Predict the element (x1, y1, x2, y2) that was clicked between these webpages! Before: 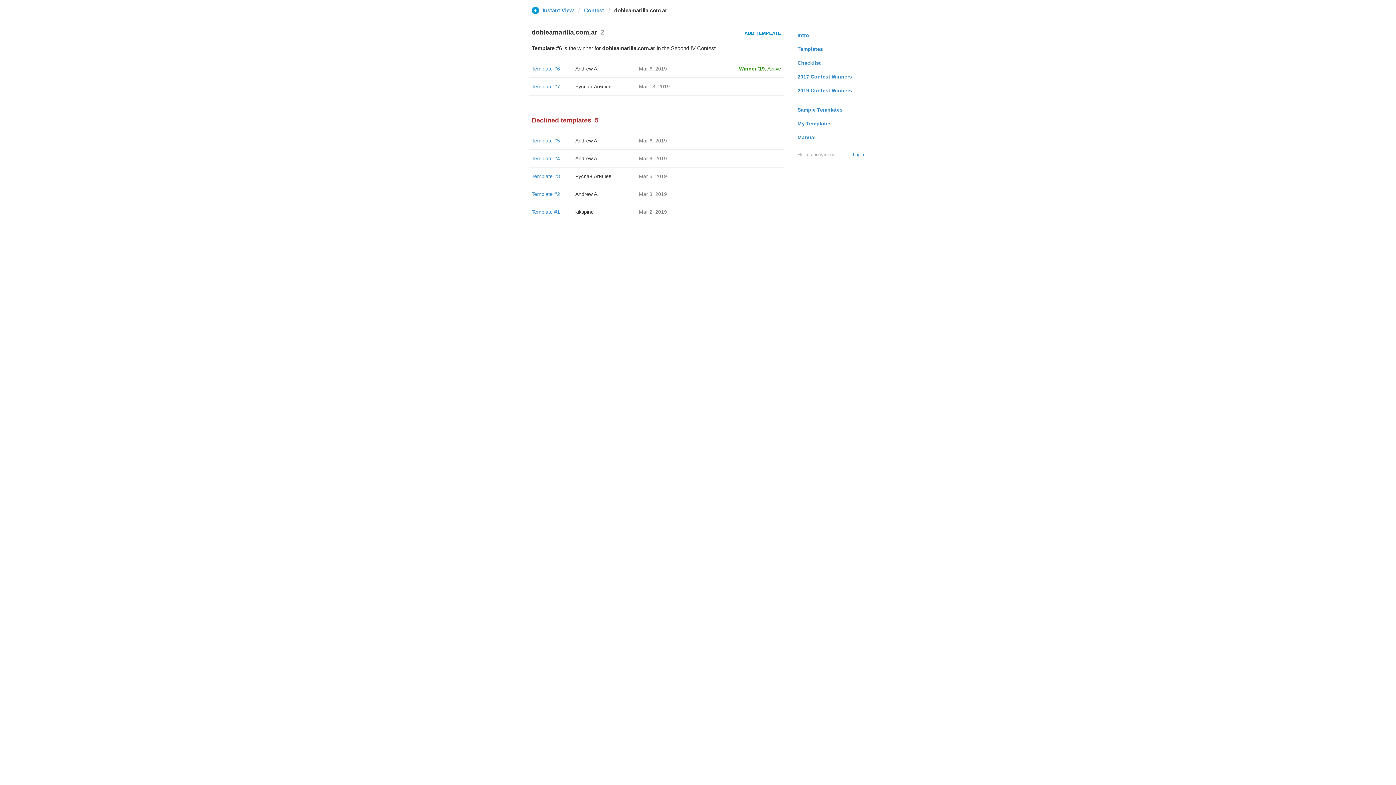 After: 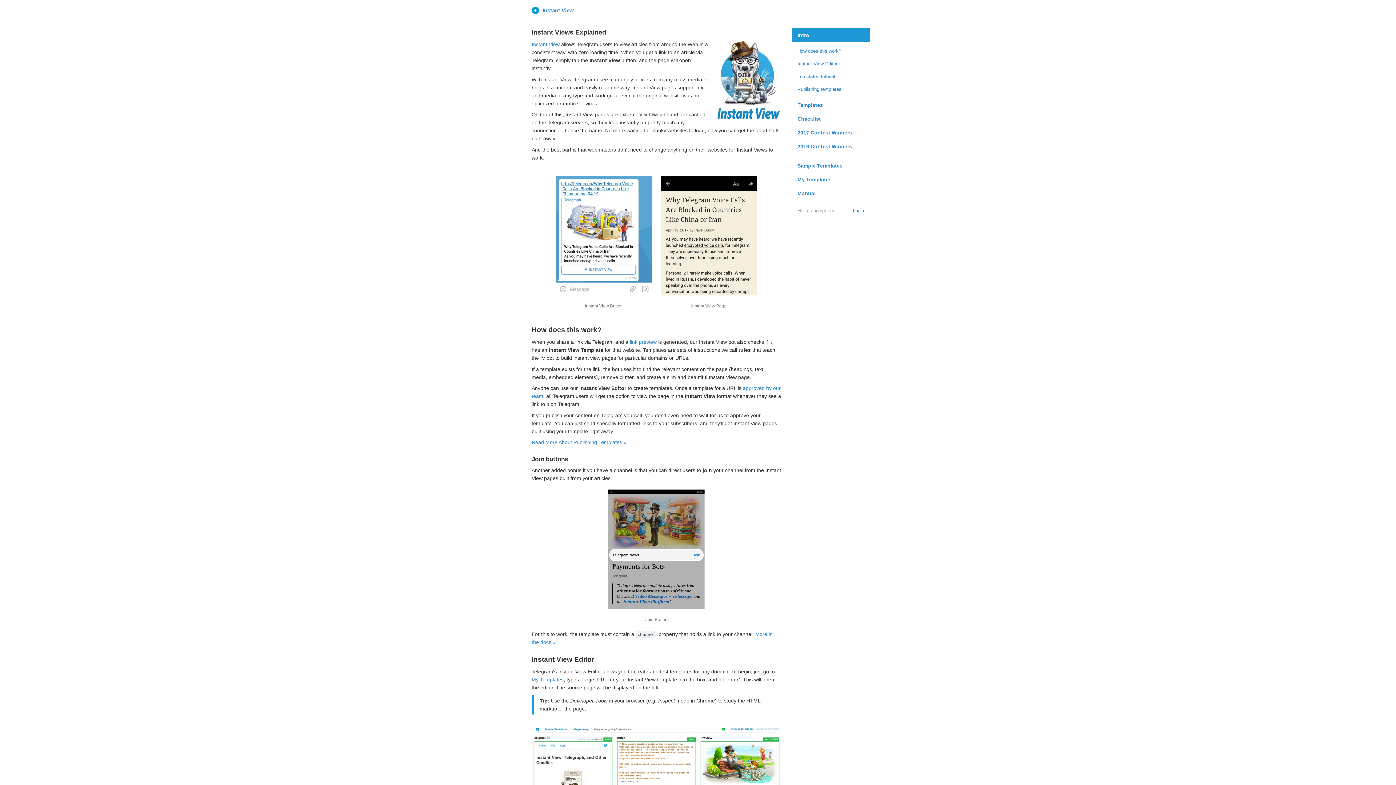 Action: bbox: (792, 28, 869, 42) label: Intro